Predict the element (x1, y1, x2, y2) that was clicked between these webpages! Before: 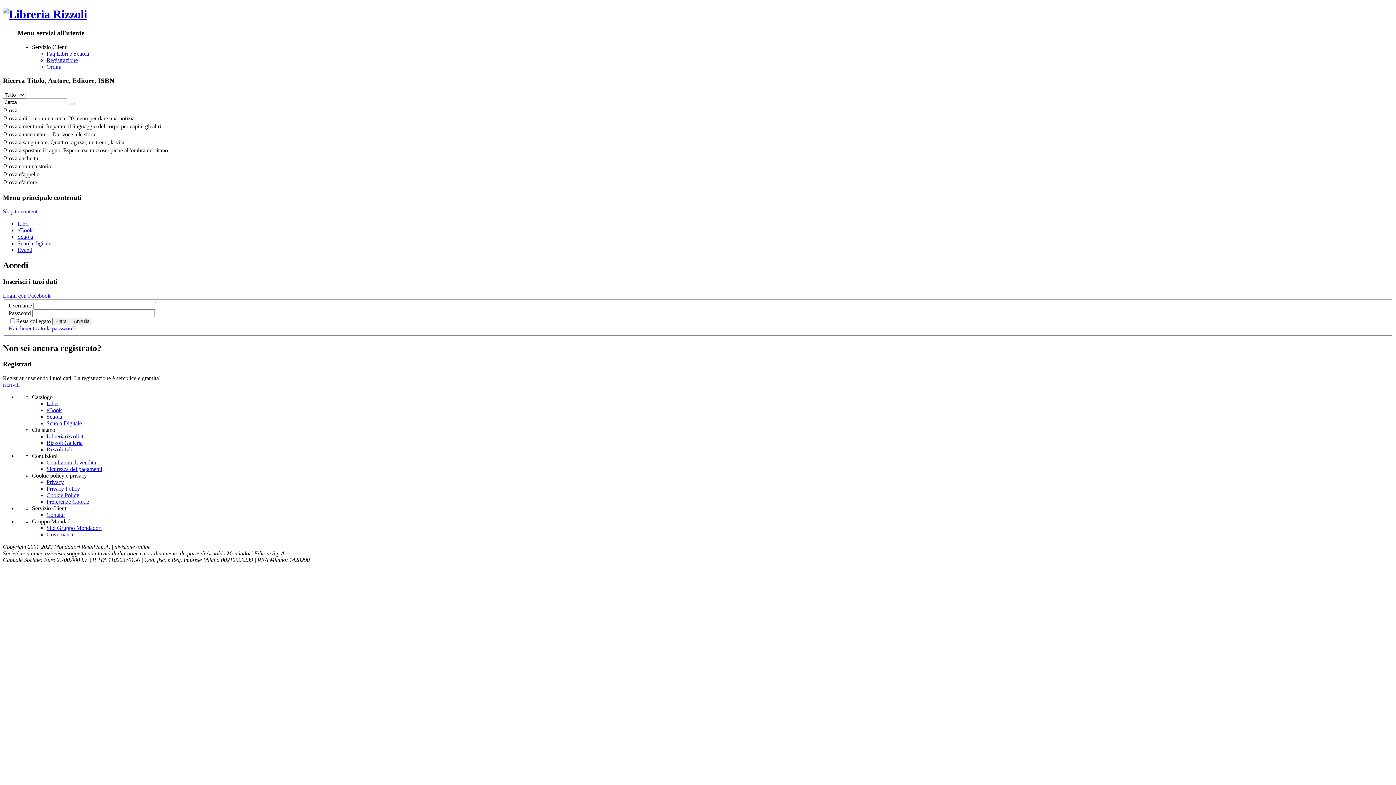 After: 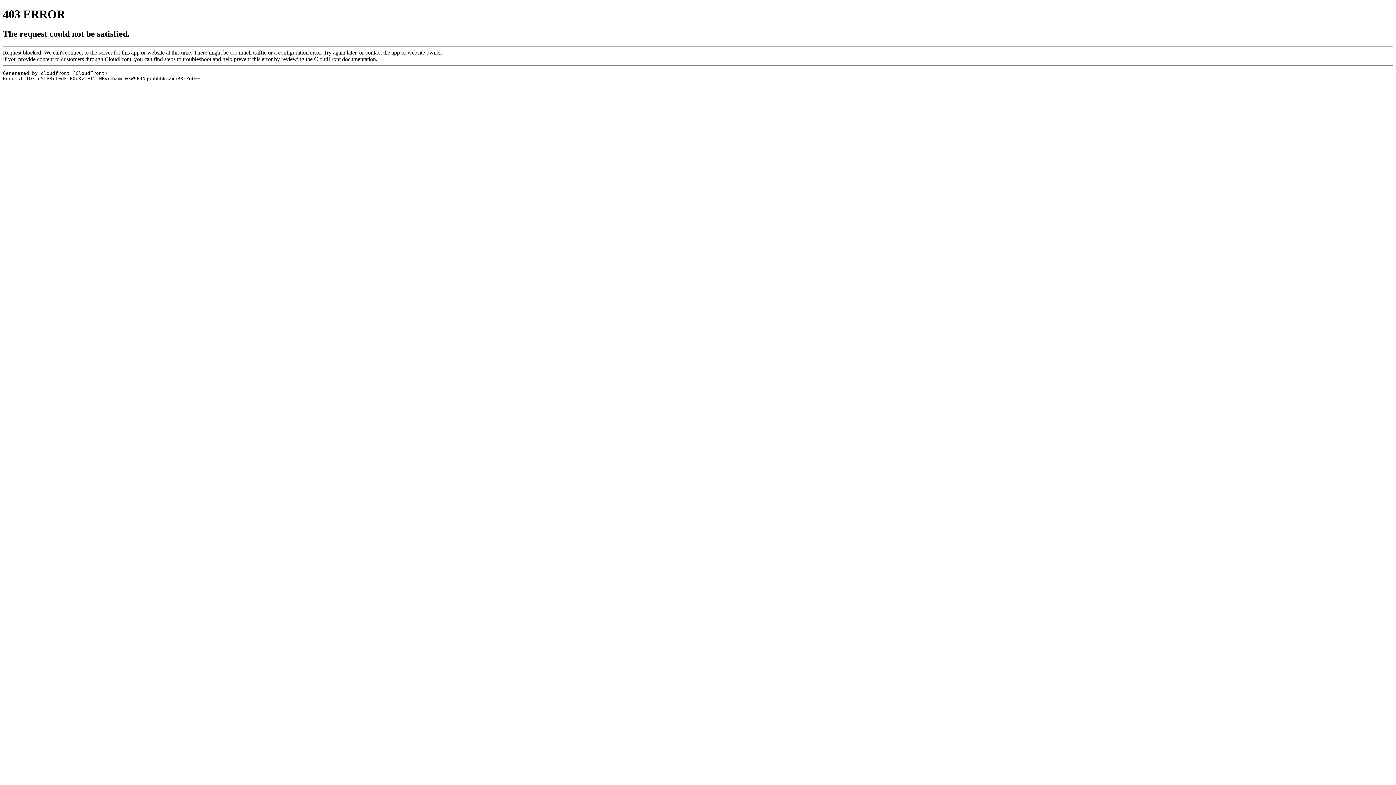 Action: bbox: (2, 7, 87, 20)